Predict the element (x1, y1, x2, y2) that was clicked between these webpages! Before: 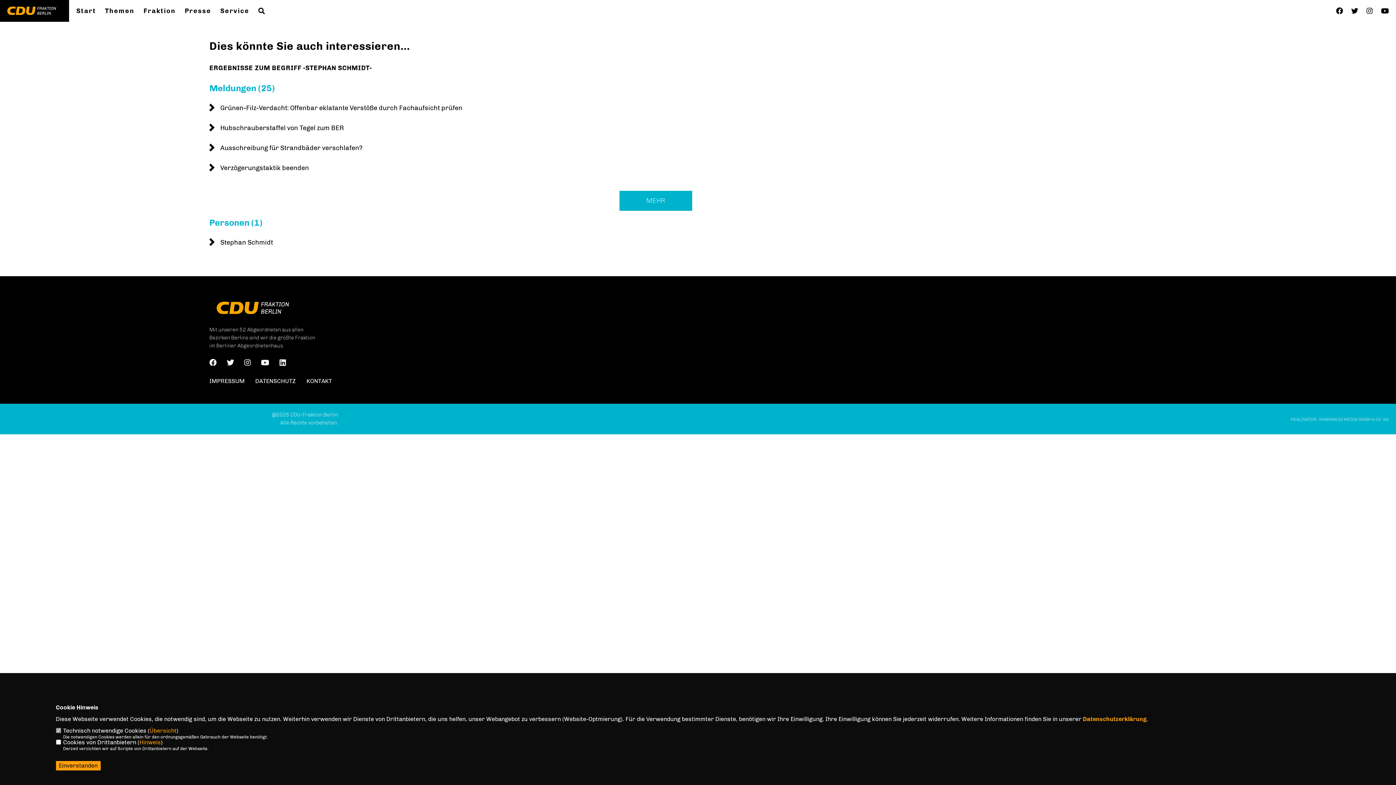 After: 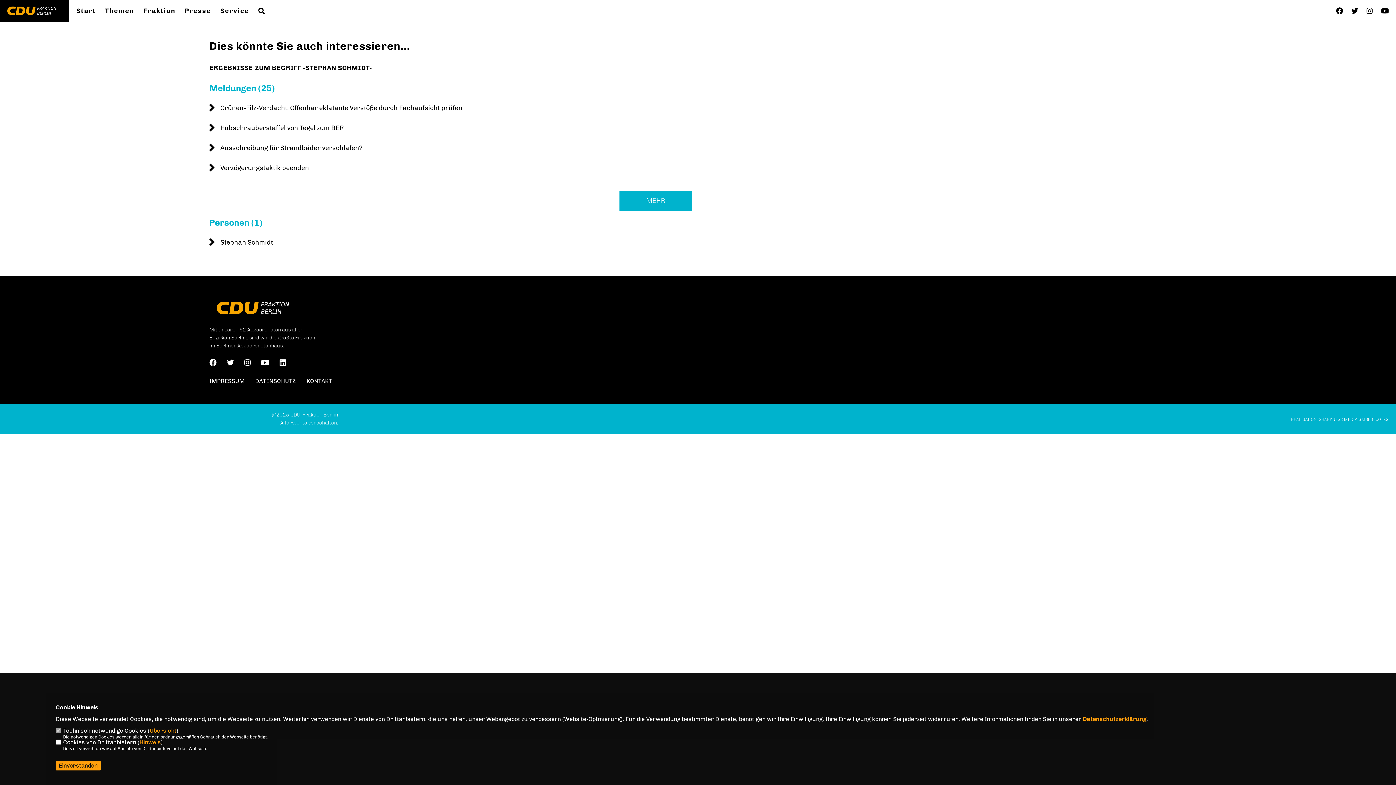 Action: bbox: (209, 360, 216, 366)